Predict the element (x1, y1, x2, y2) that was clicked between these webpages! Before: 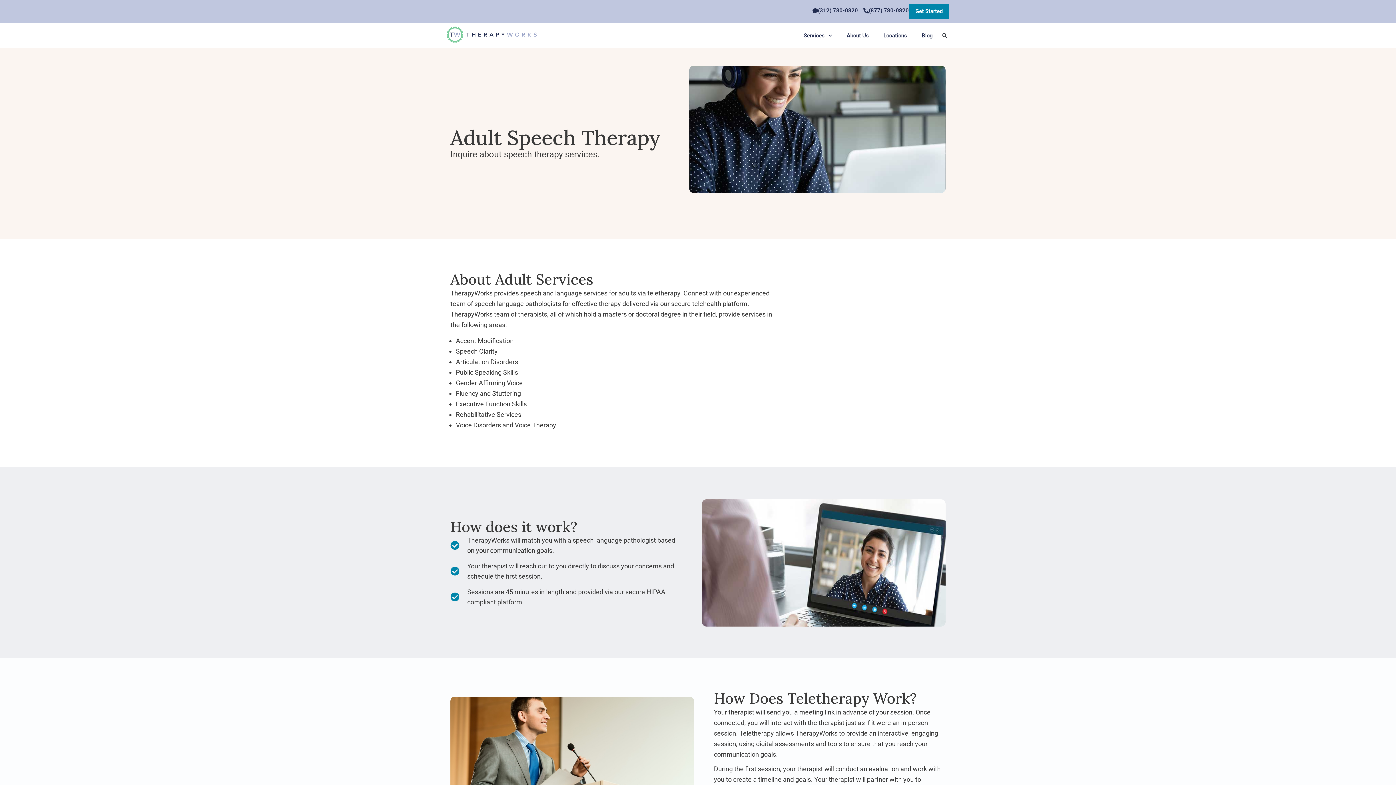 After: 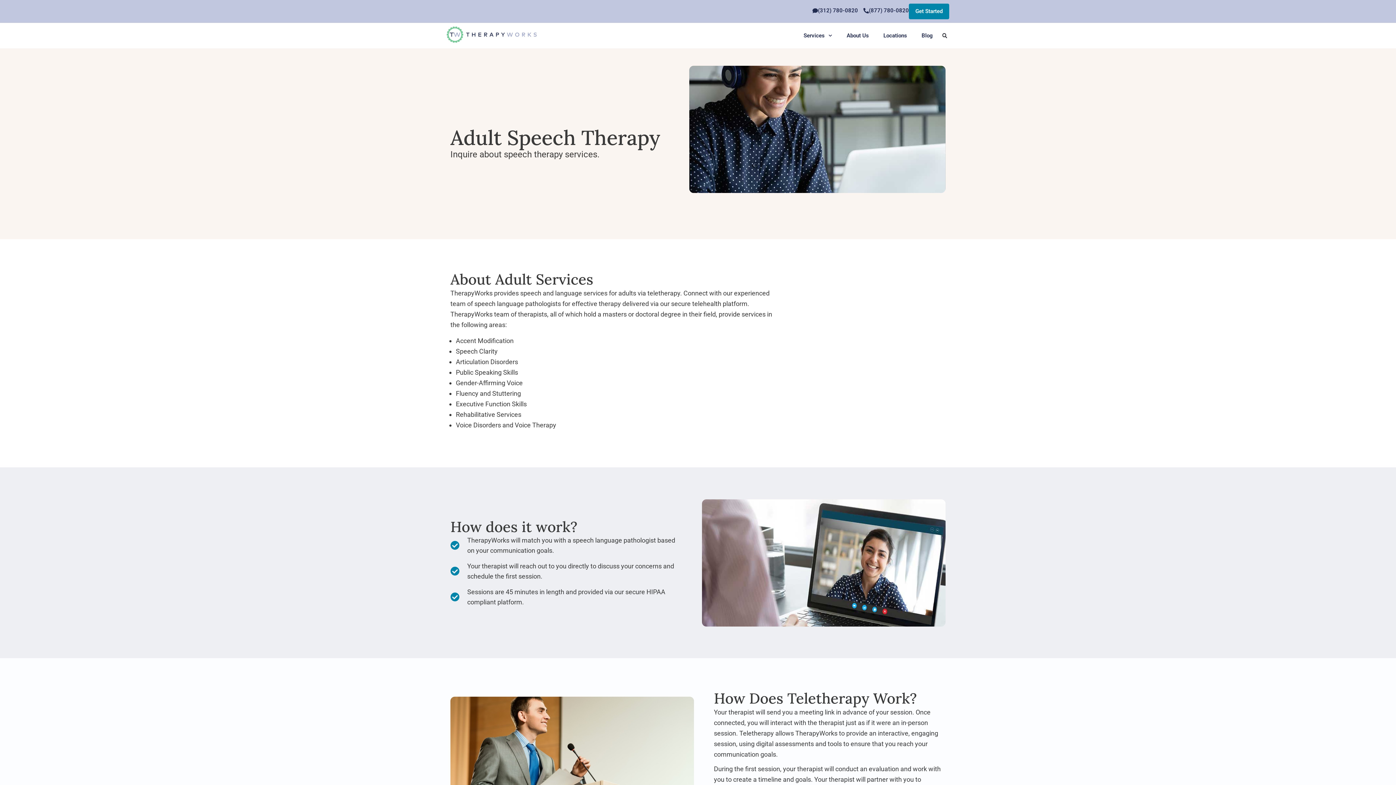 Action: label: (877) 780-0820 bbox: (863, 7, 909, 13)